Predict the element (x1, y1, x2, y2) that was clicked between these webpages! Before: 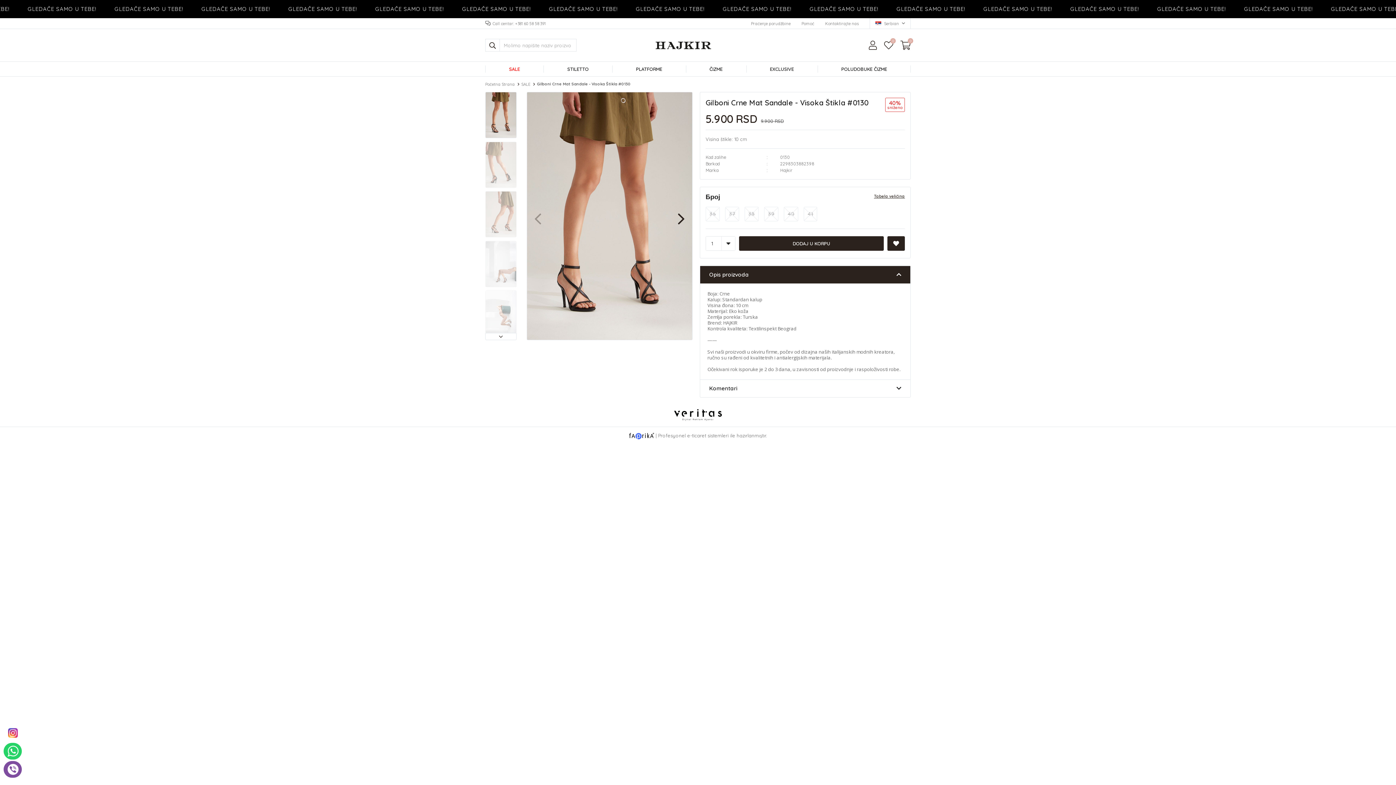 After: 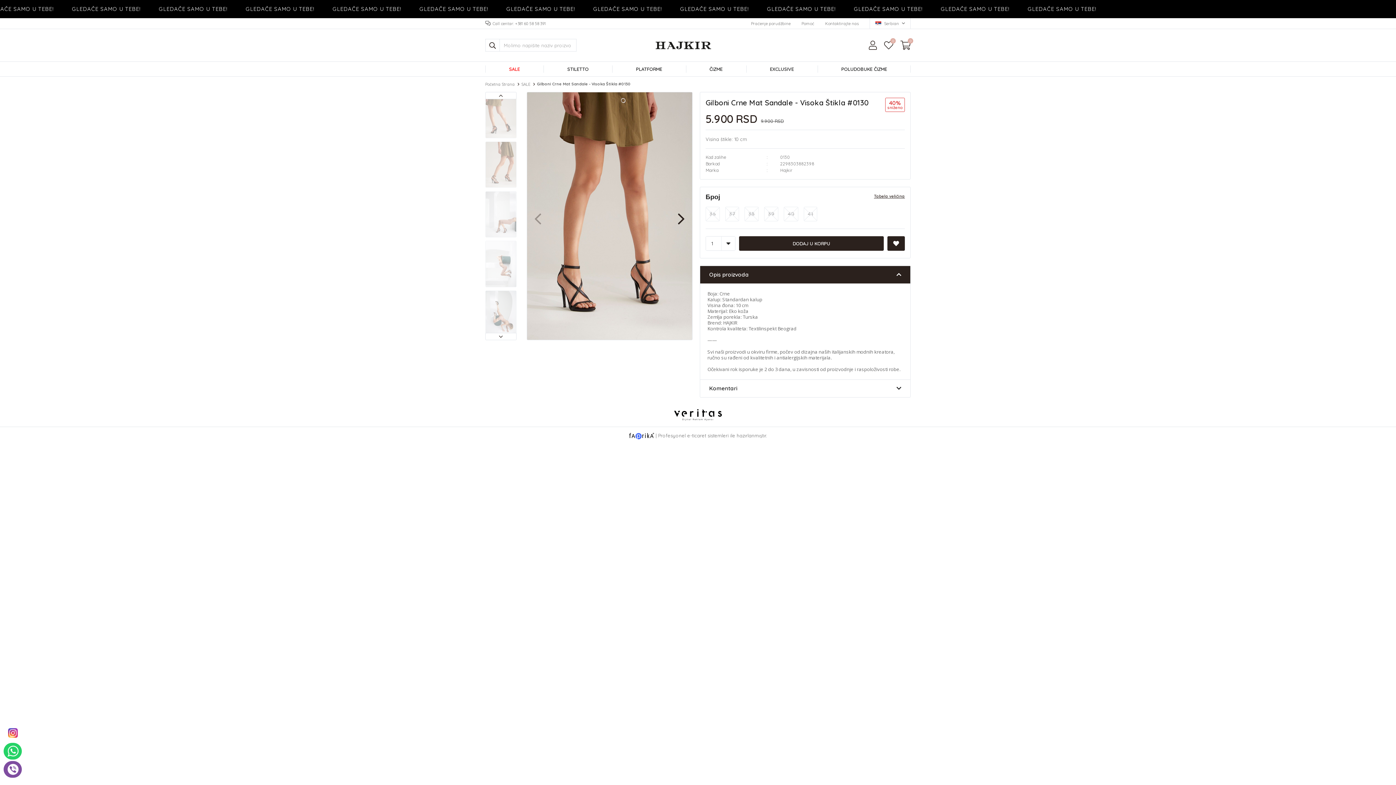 Action: bbox: (485, 333, 516, 340) label: Next slide